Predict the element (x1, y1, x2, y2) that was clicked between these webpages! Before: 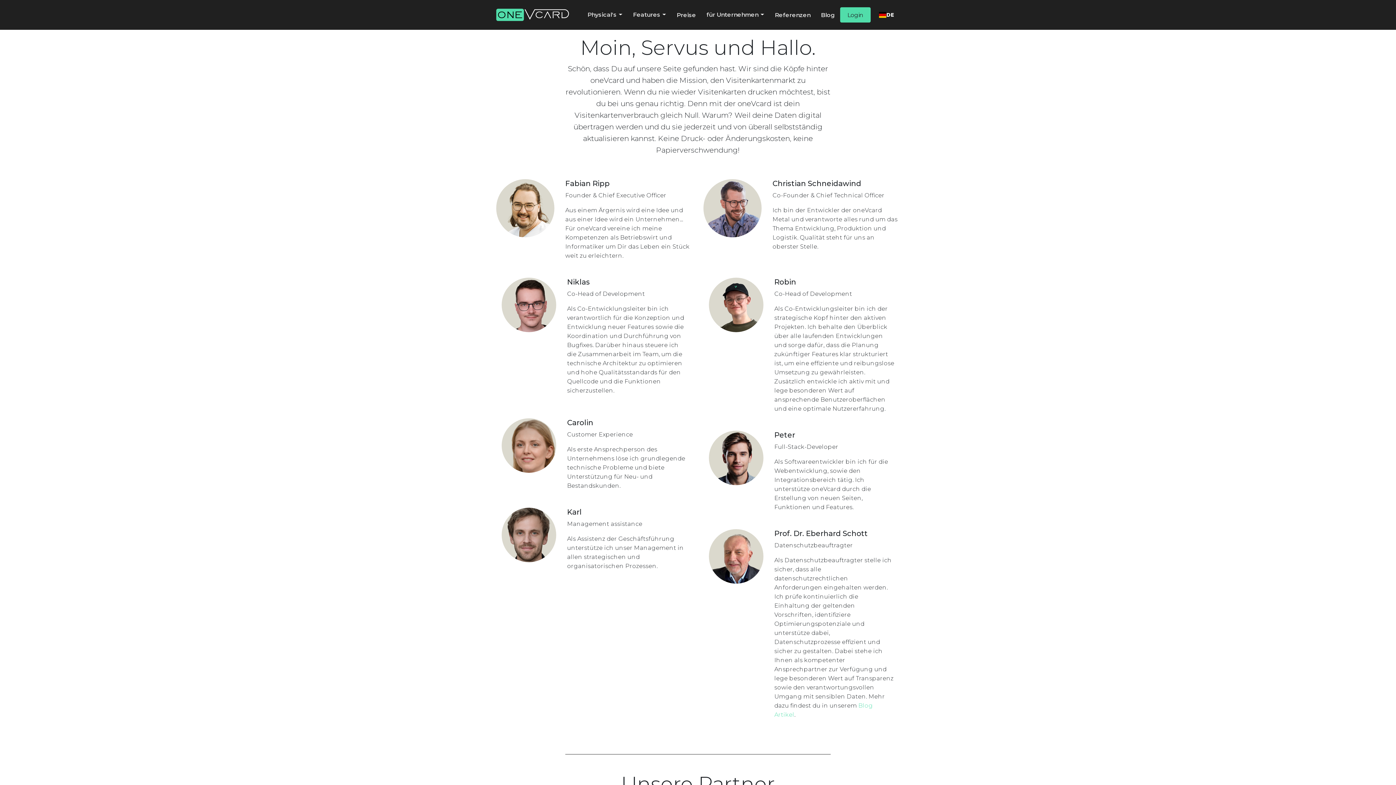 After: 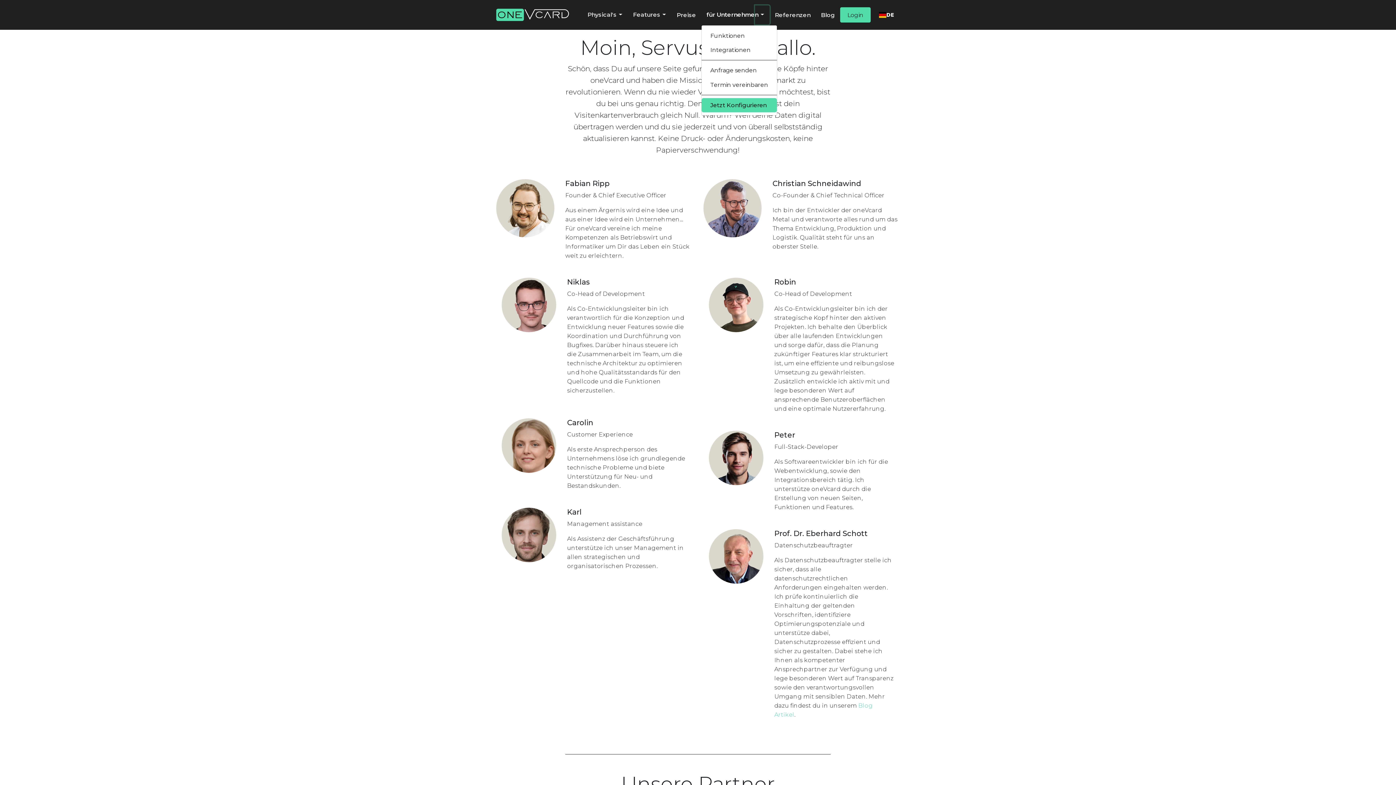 Action: bbox: (755, 5, 769, 24) label: für Unternehmen